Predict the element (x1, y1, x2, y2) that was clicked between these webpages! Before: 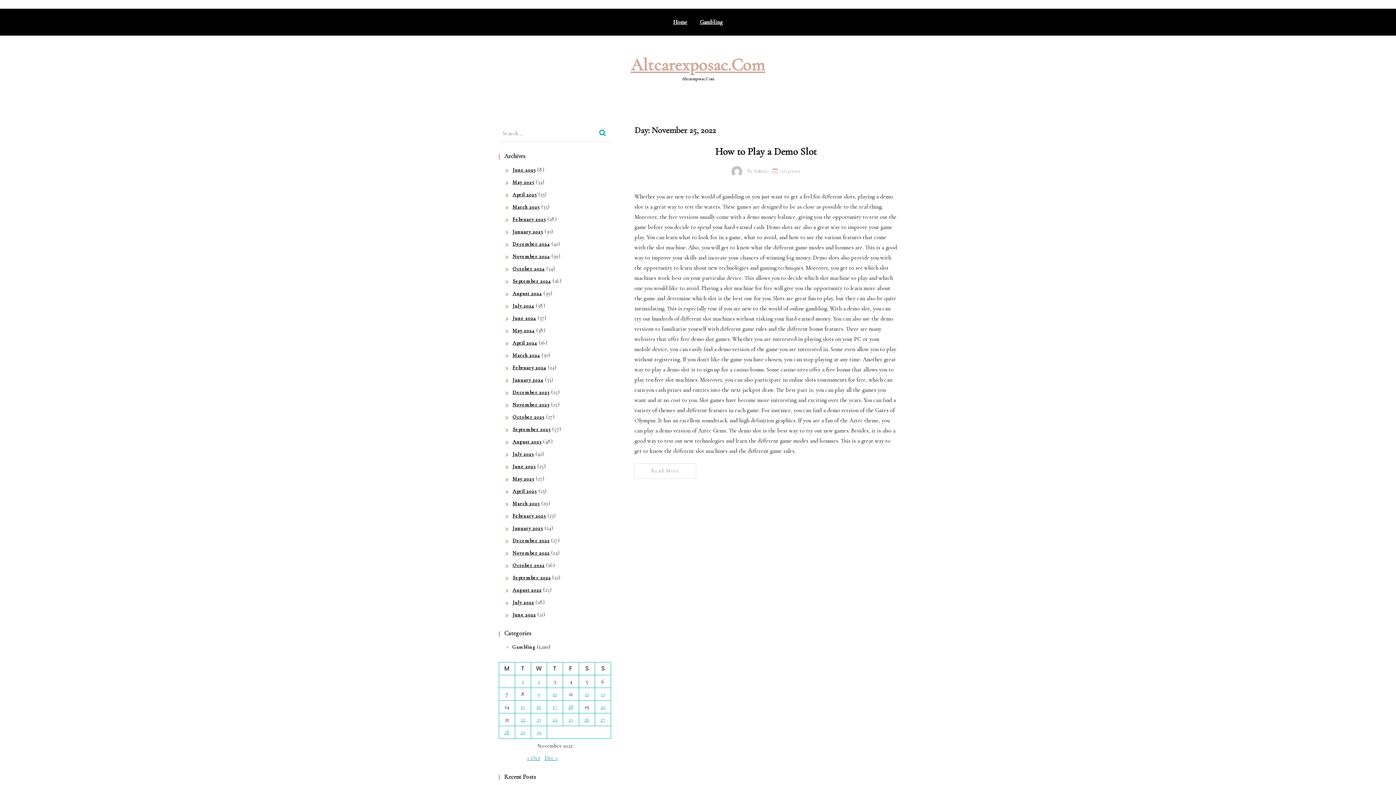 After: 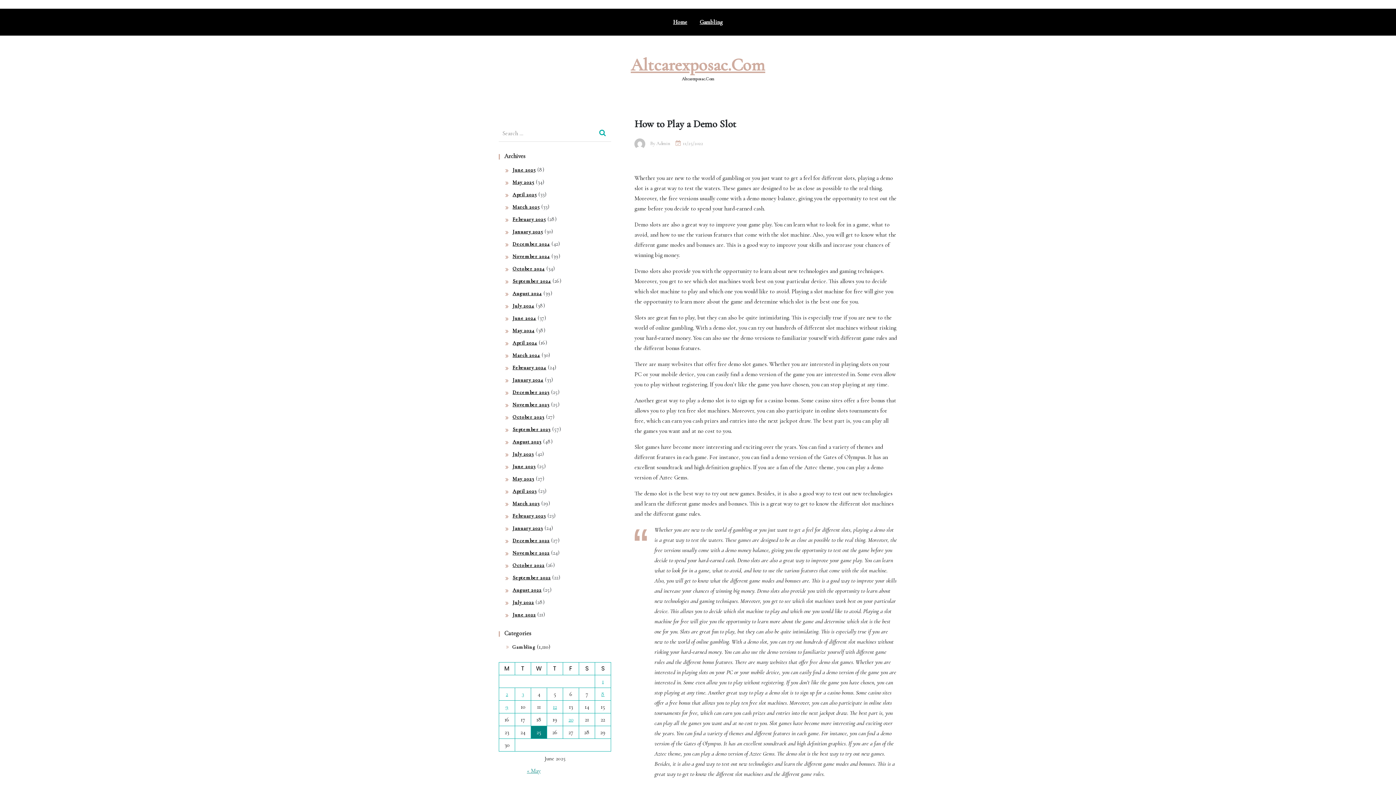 Action: bbox: (634, 463, 696, 479) label: Read More